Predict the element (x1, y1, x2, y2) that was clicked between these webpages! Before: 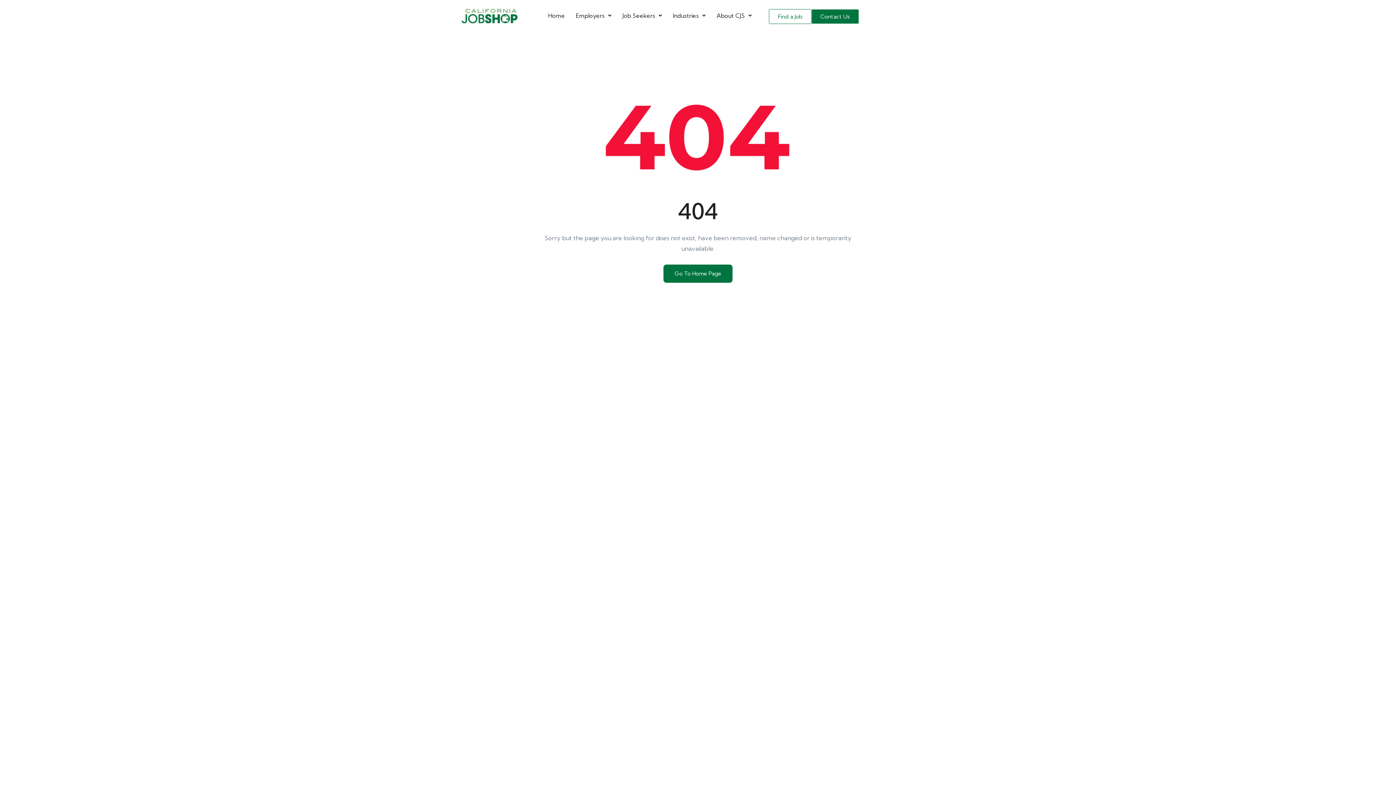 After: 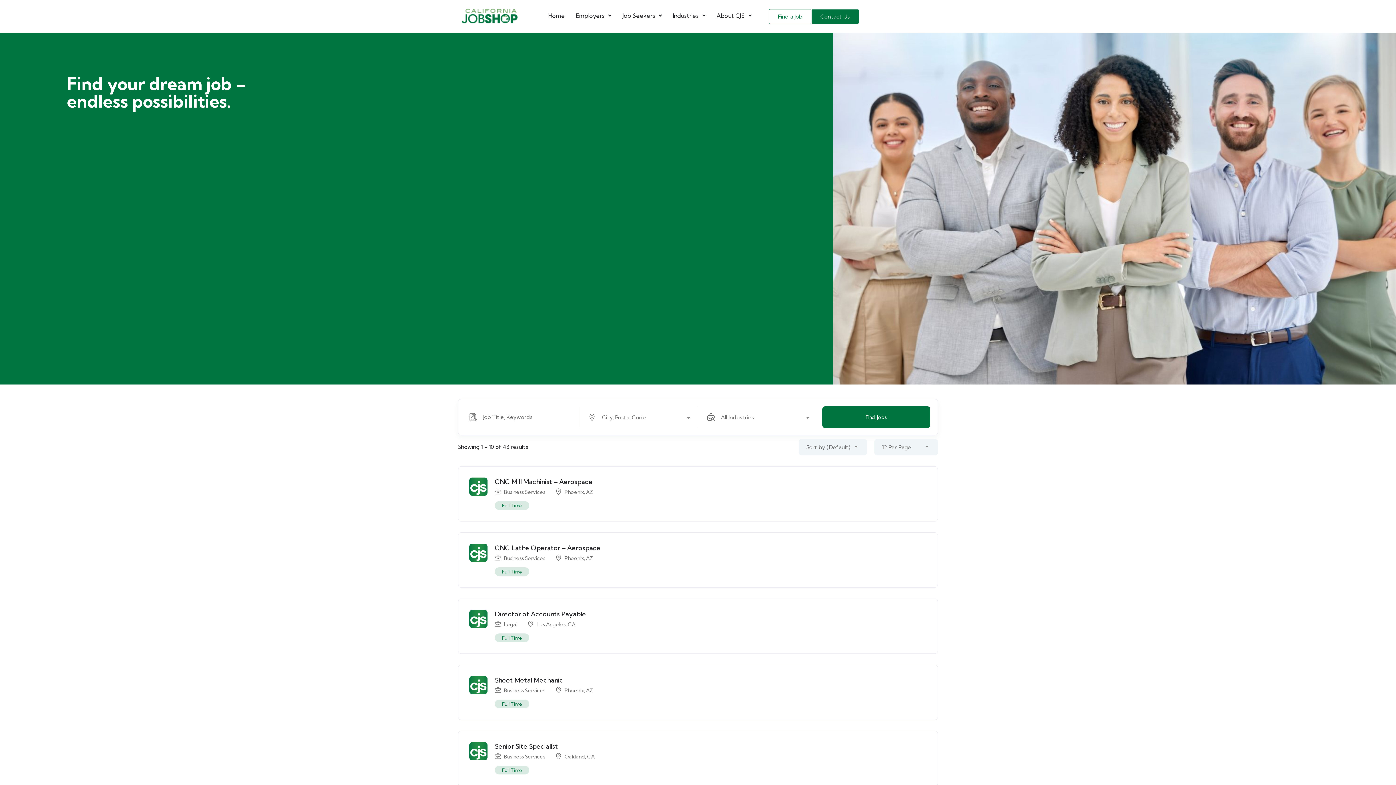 Action: label: Find a Job bbox: (769, 9, 811, 24)